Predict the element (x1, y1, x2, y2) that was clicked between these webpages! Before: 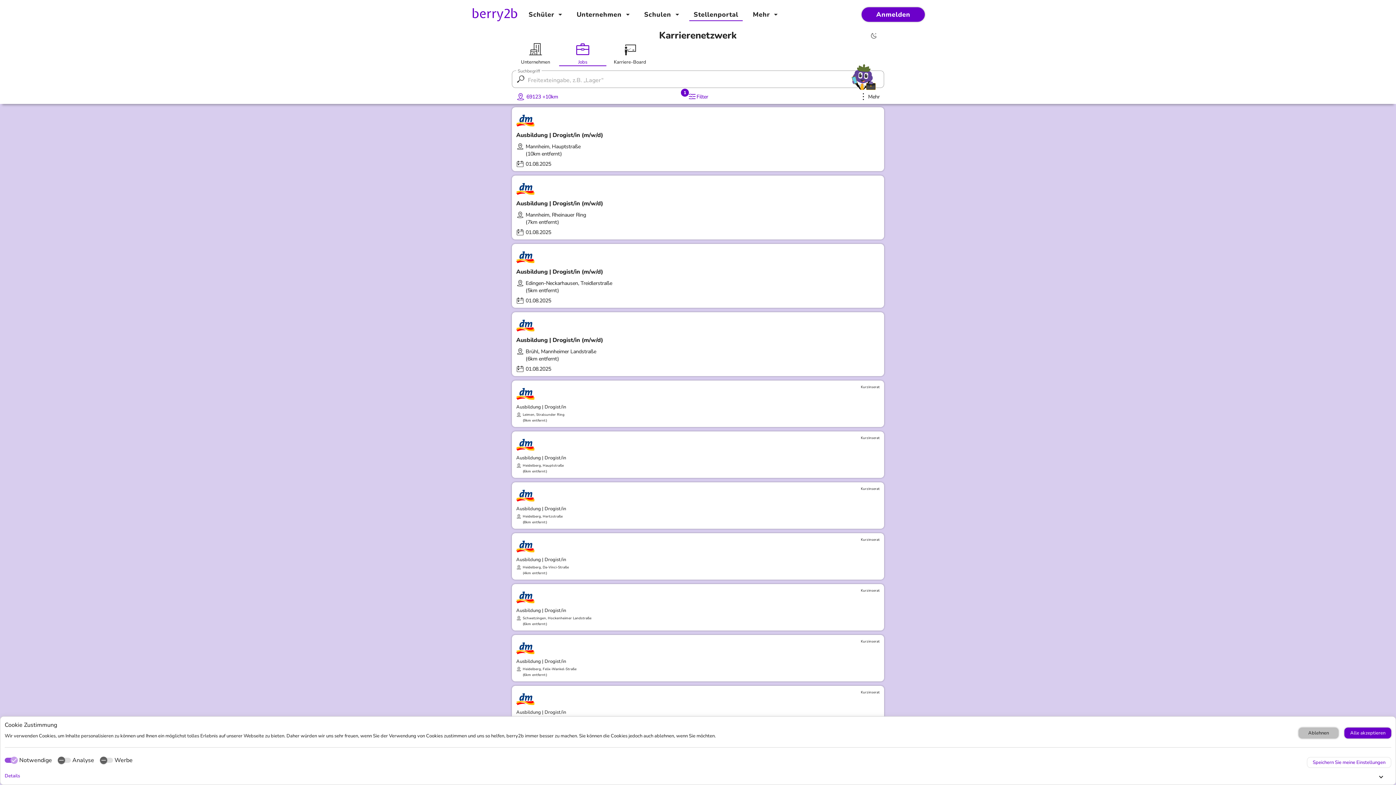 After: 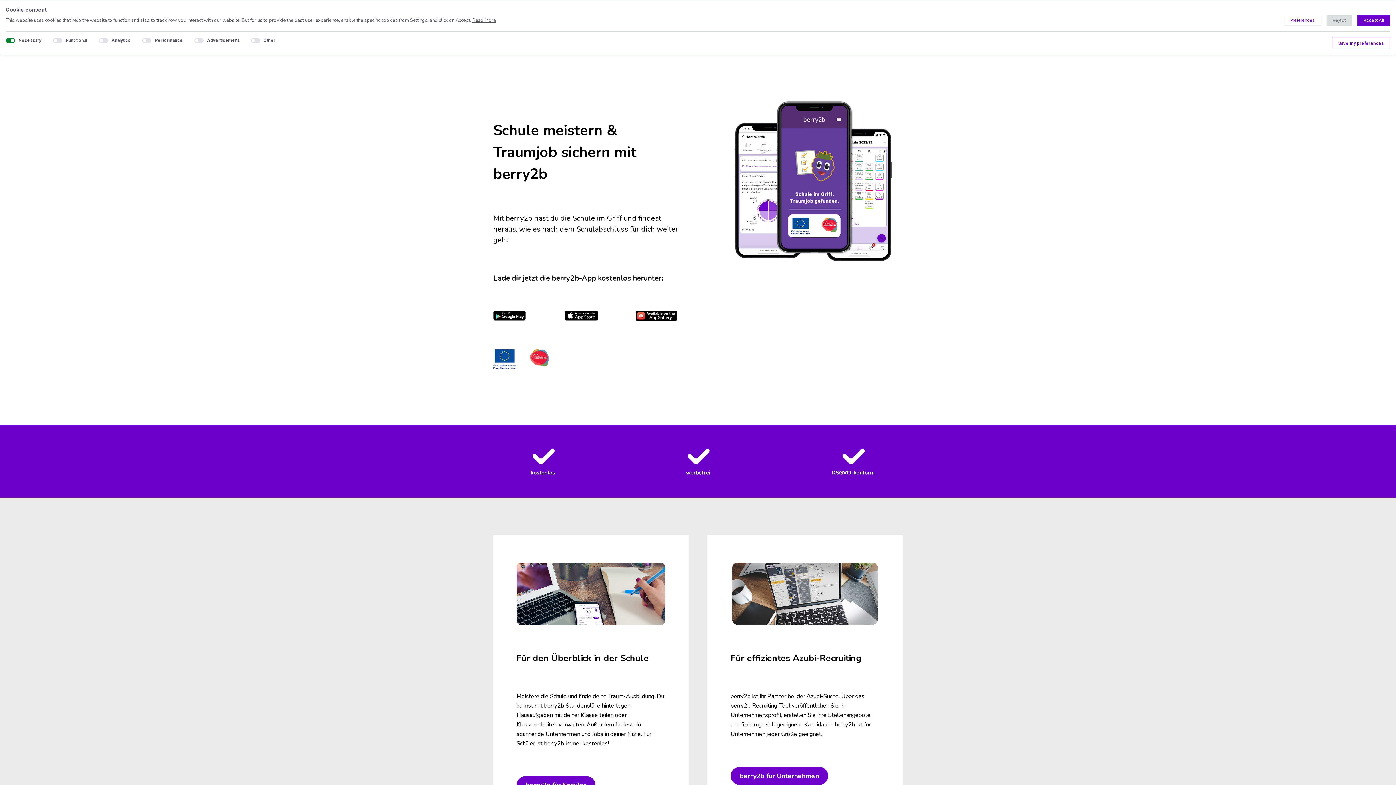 Action: bbox: (471, 6, 518, 22)